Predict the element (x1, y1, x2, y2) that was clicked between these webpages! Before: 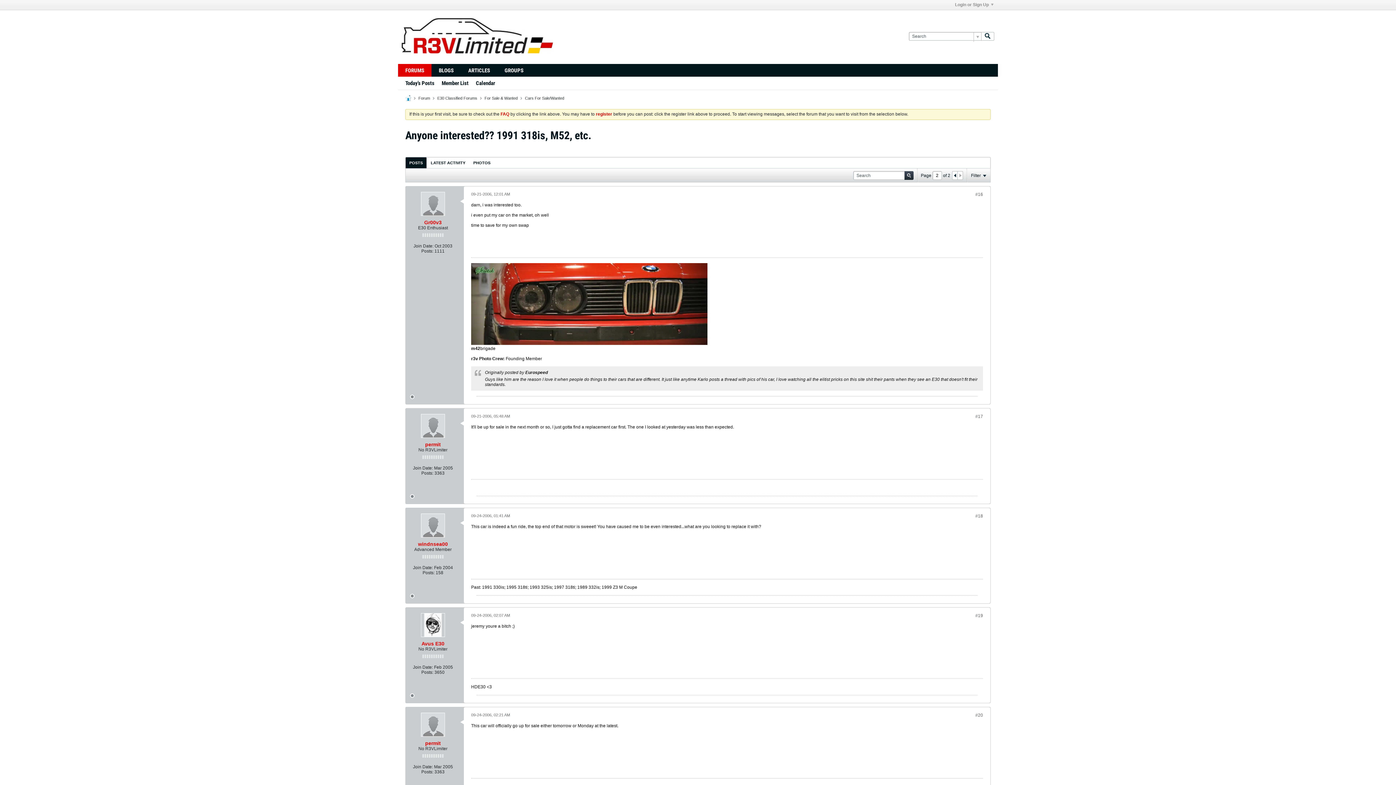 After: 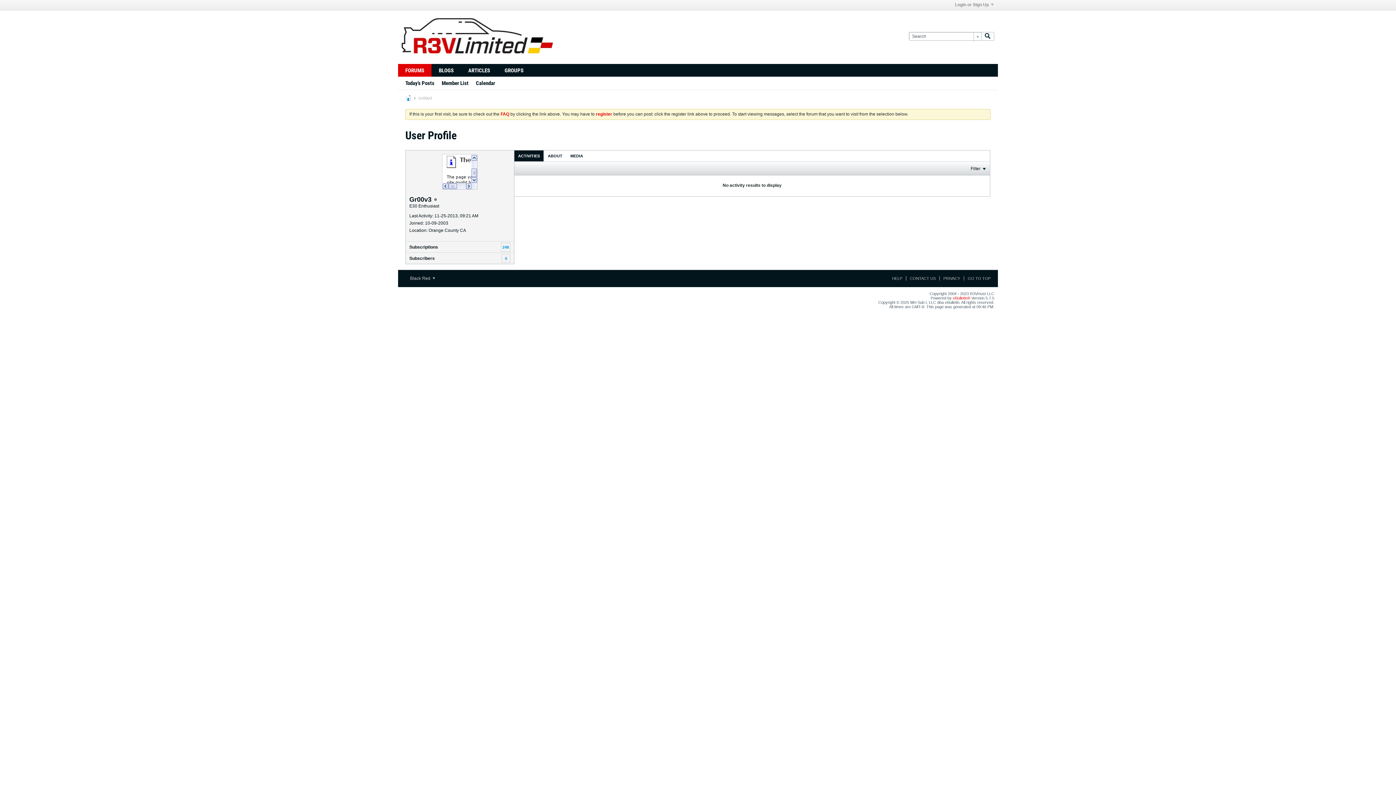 Action: bbox: (421, 192, 445, 216)